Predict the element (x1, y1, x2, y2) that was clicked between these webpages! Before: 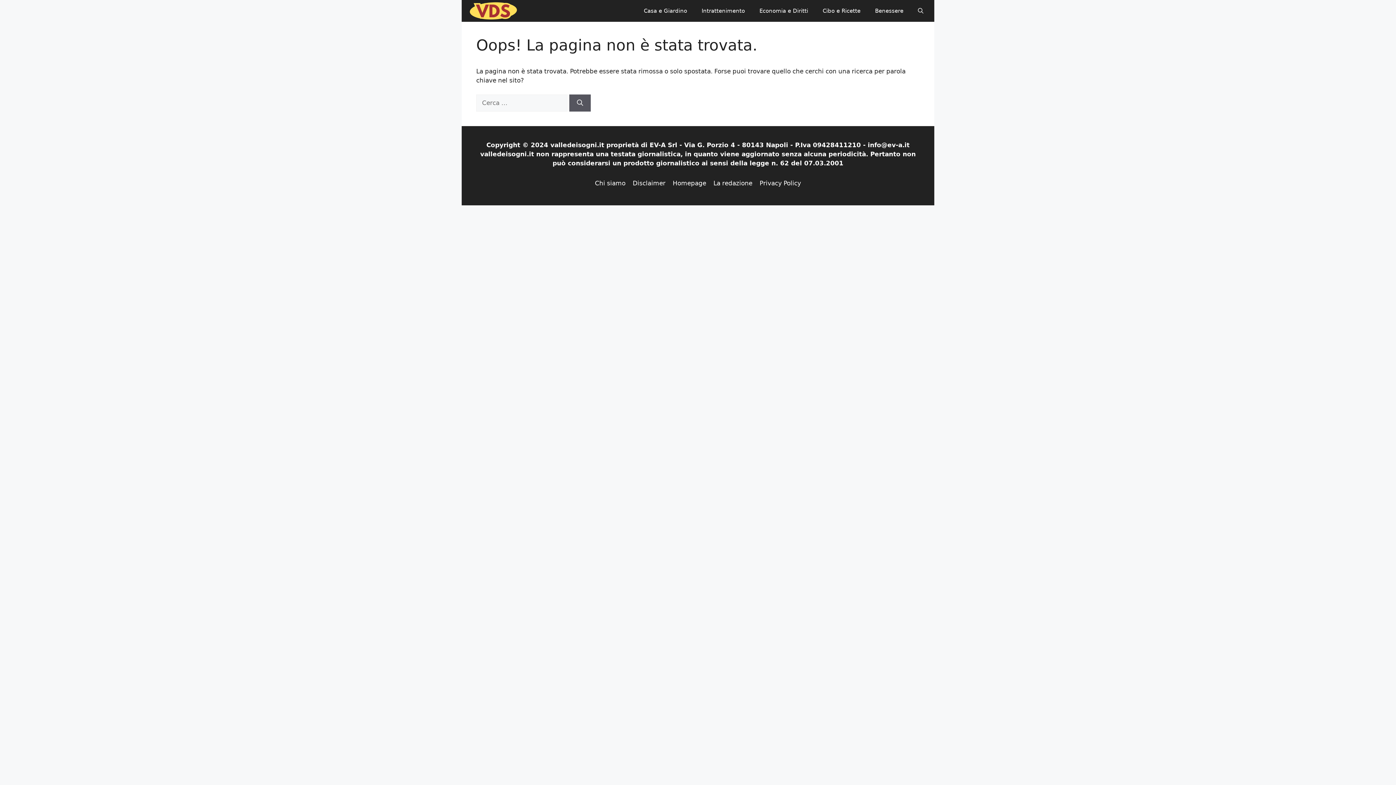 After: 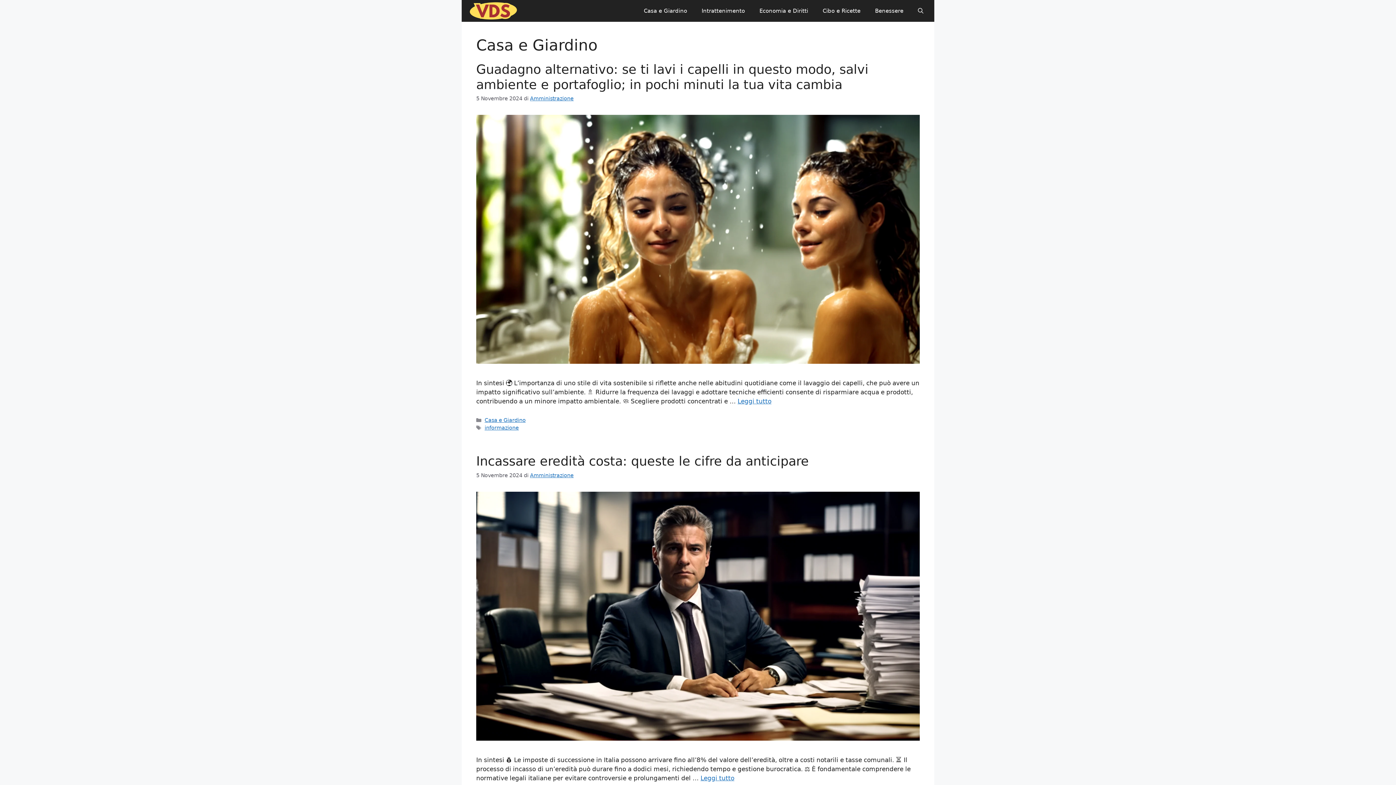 Action: label: Casa e Giardino bbox: (636, 0, 694, 21)